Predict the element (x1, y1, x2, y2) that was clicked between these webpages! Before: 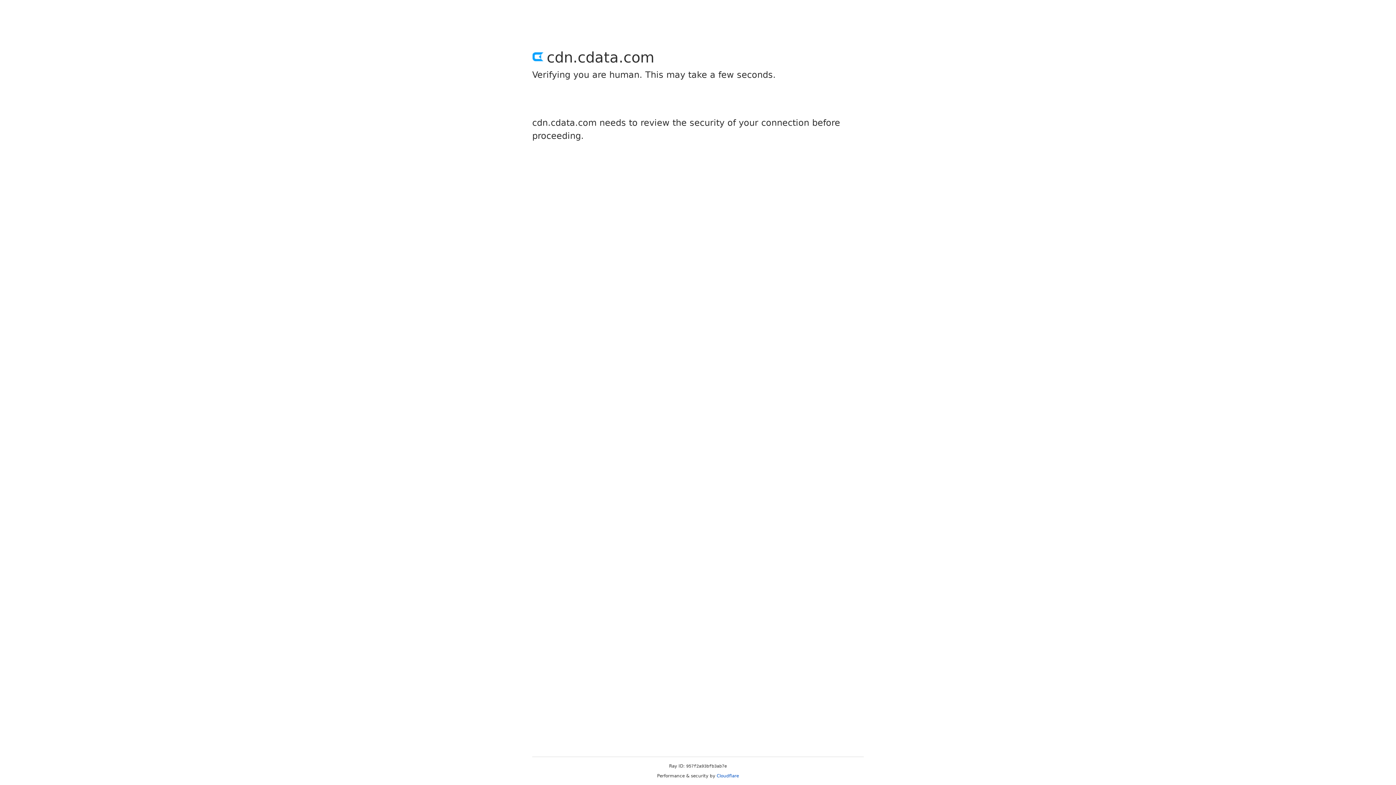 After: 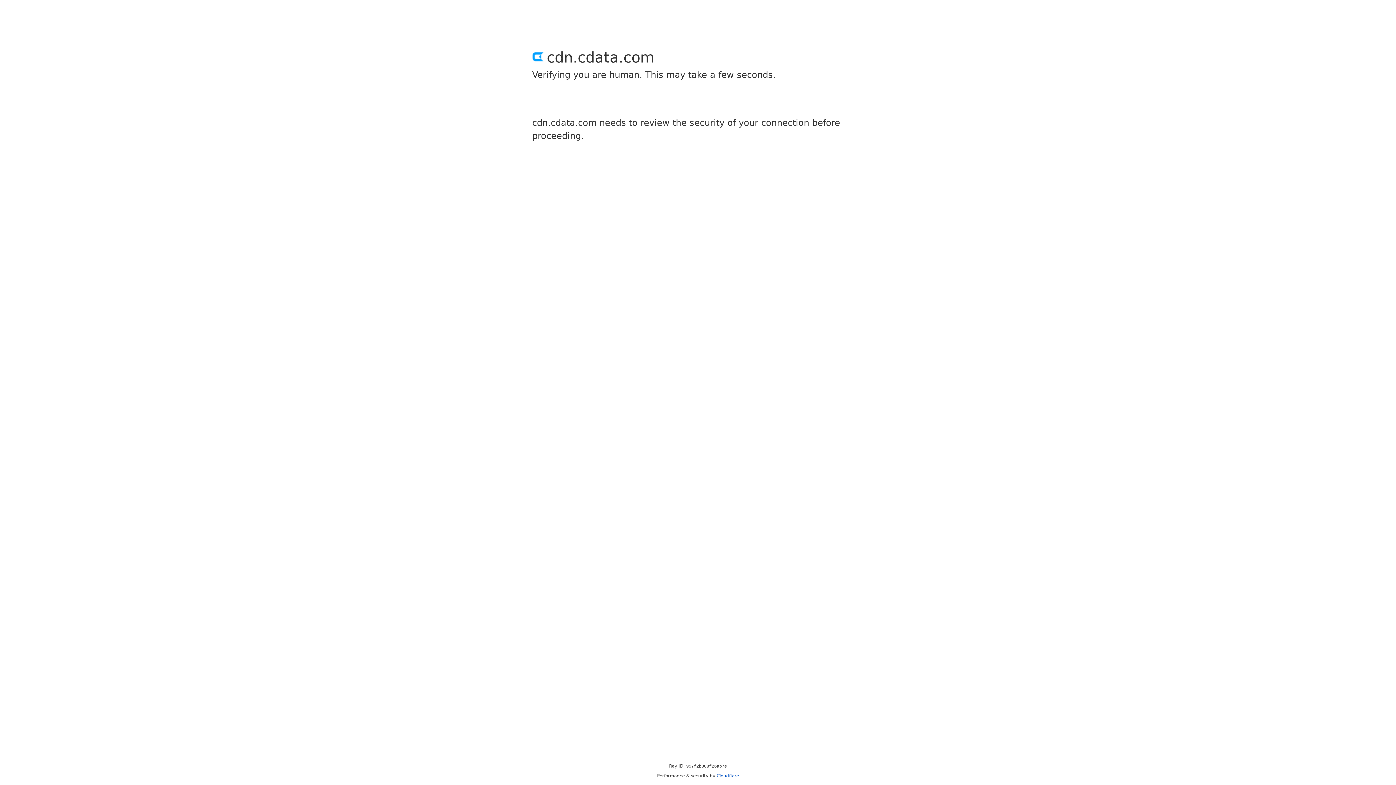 Action: label: Cloudflare bbox: (716, 773, 739, 778)